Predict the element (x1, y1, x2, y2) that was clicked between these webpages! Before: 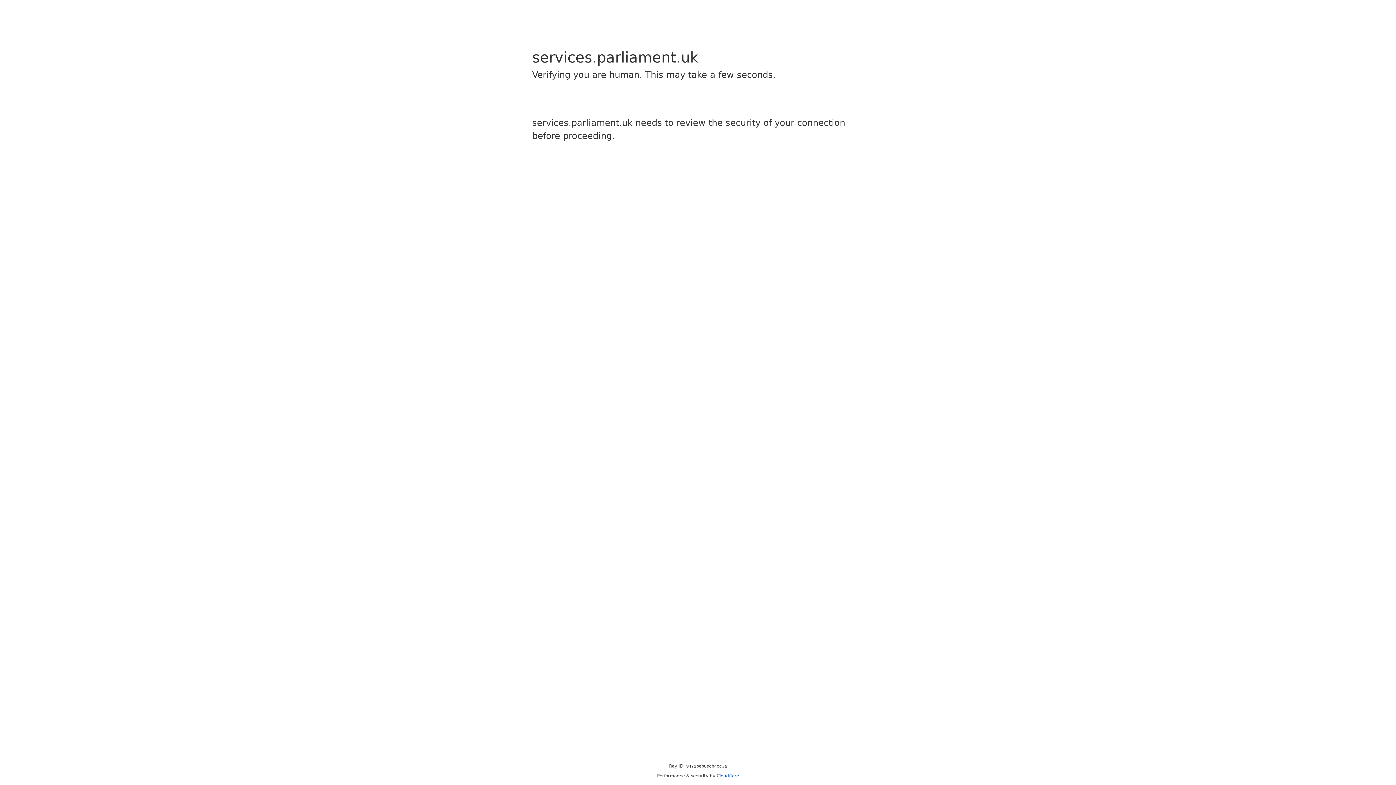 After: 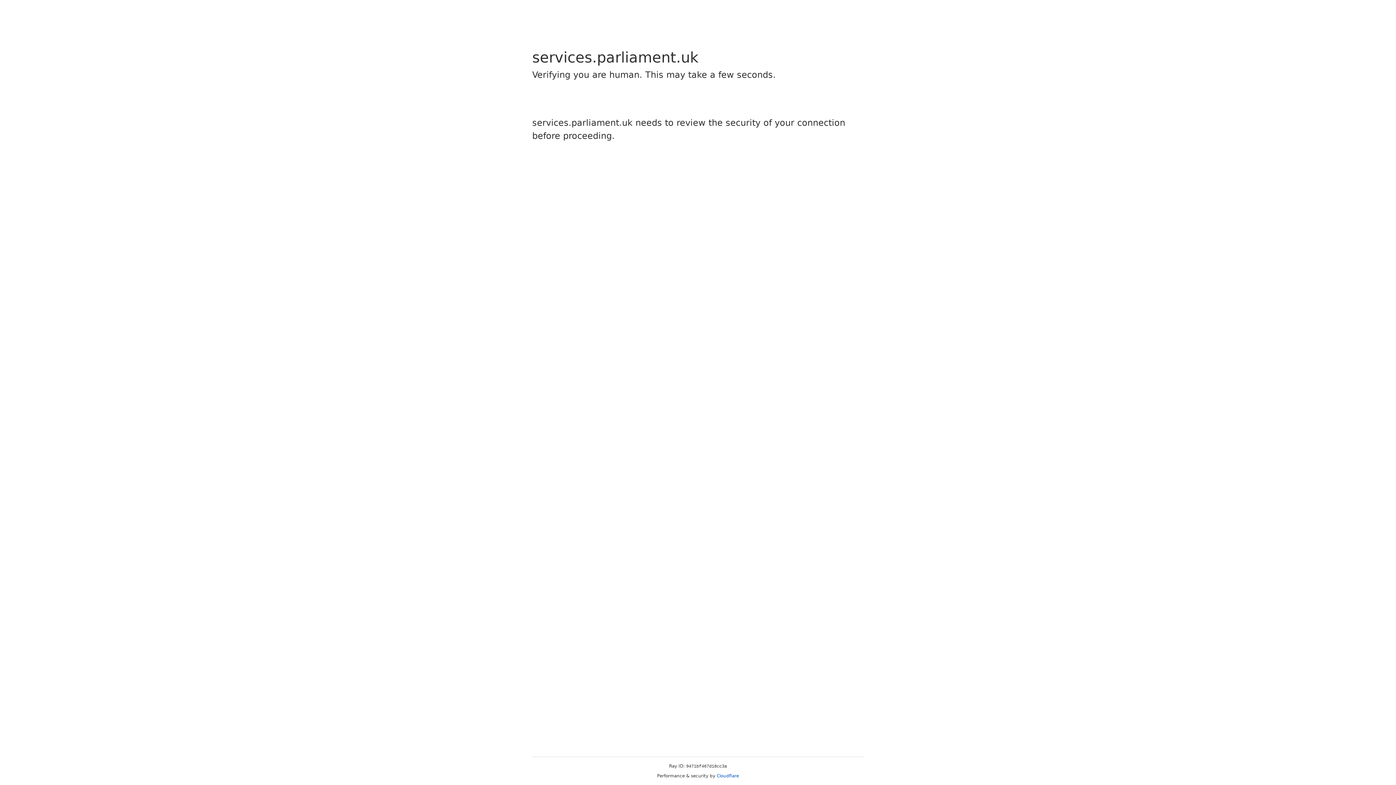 Action: bbox: (716, 773, 739, 778) label: Cloudflare